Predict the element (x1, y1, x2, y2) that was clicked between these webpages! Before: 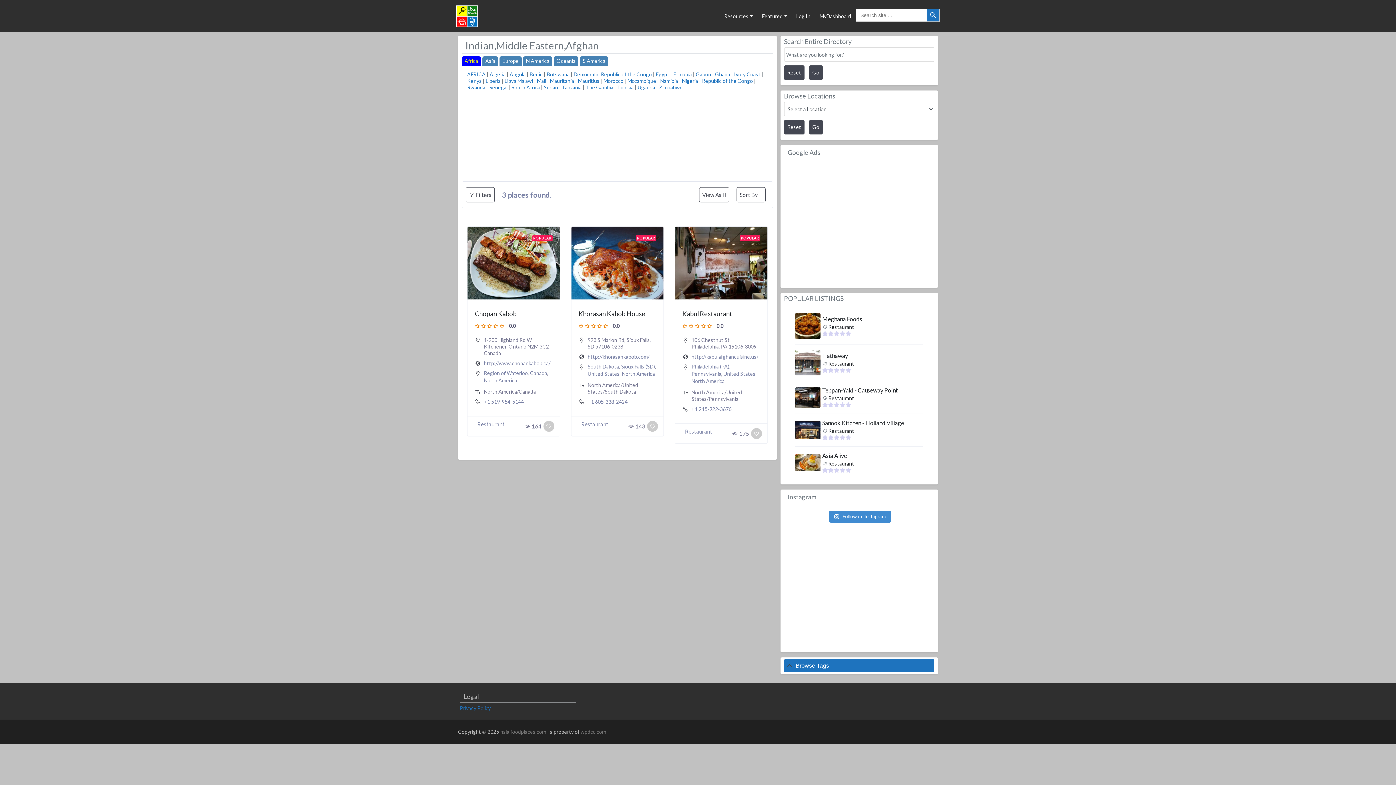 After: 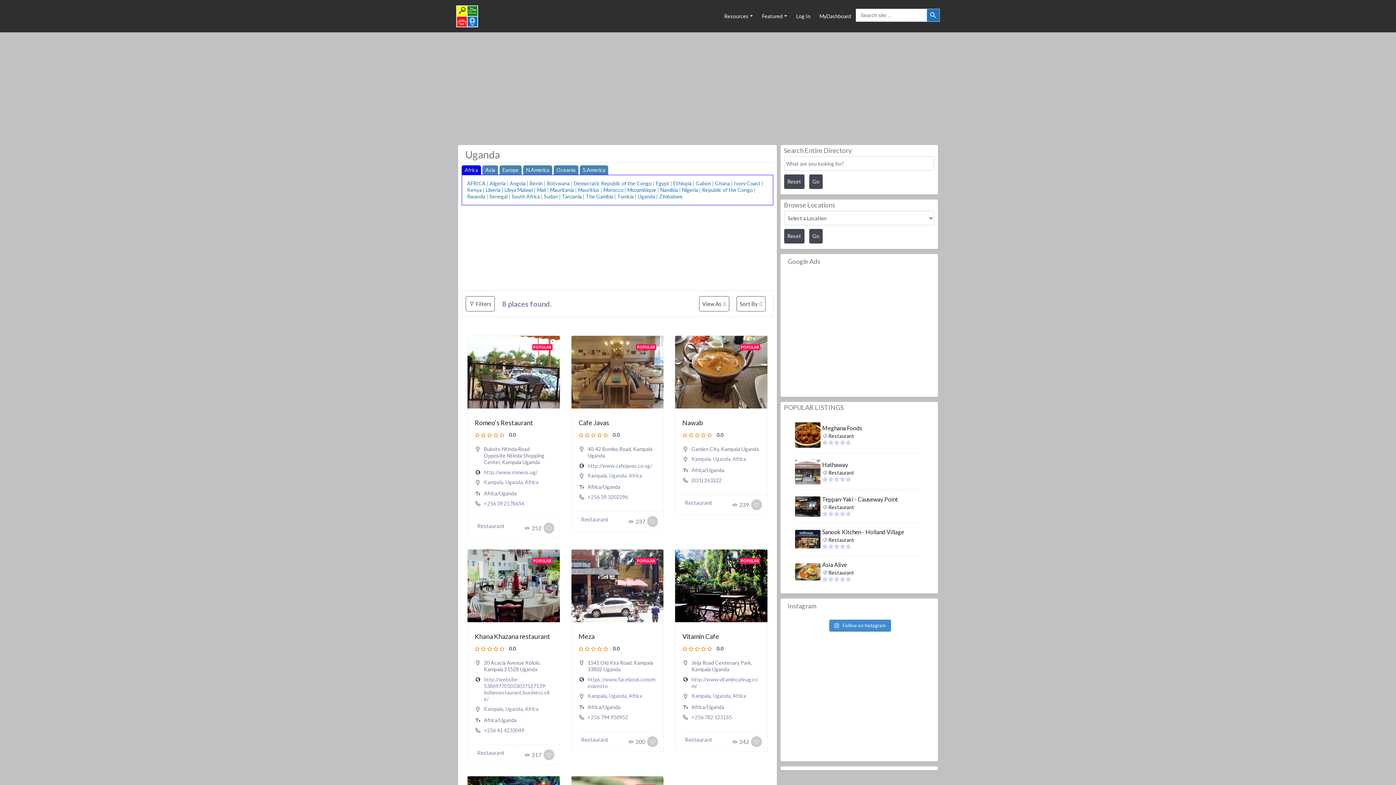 Action: label: Uganda bbox: (637, 84, 655, 90)